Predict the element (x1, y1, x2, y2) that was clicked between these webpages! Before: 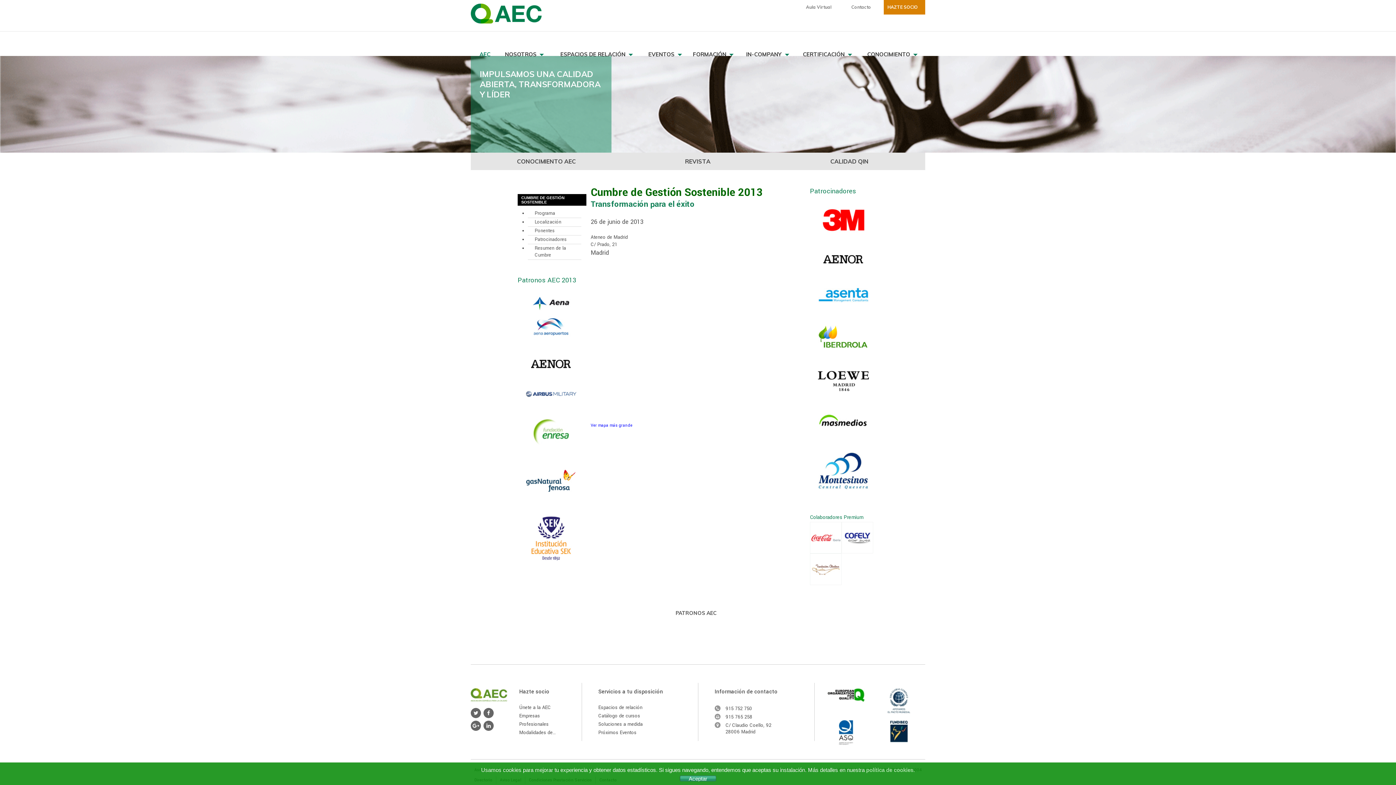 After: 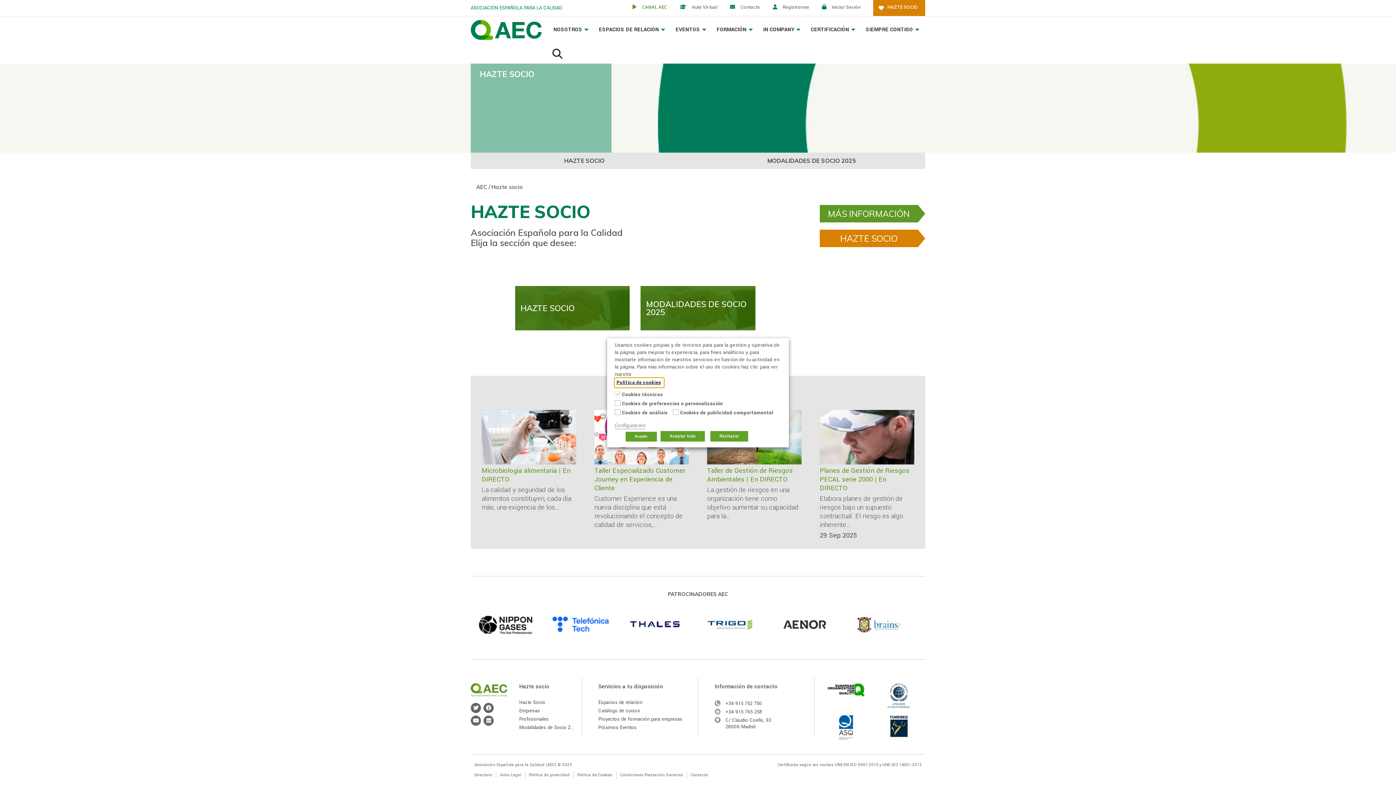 Action: bbox: (519, 704, 551, 711) label: Únete a la AEC